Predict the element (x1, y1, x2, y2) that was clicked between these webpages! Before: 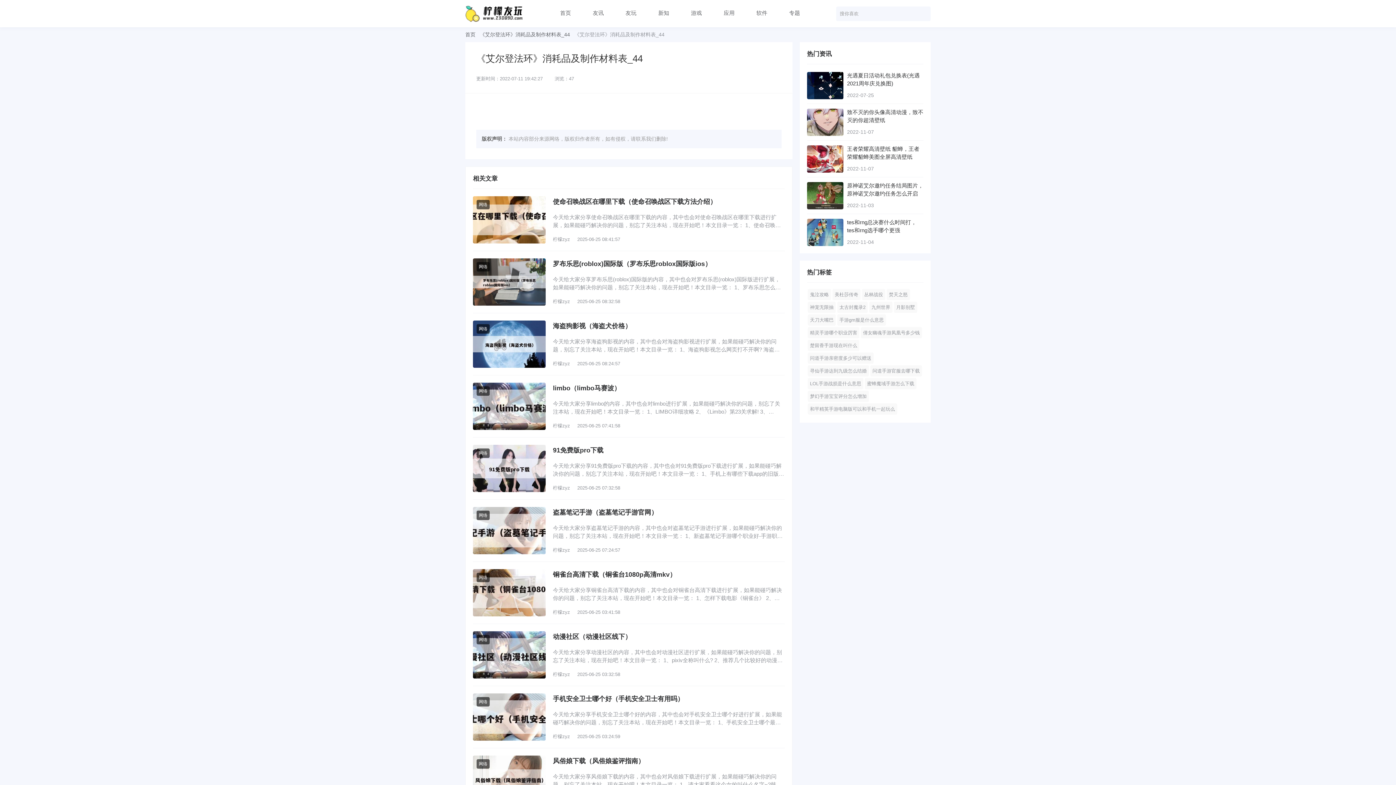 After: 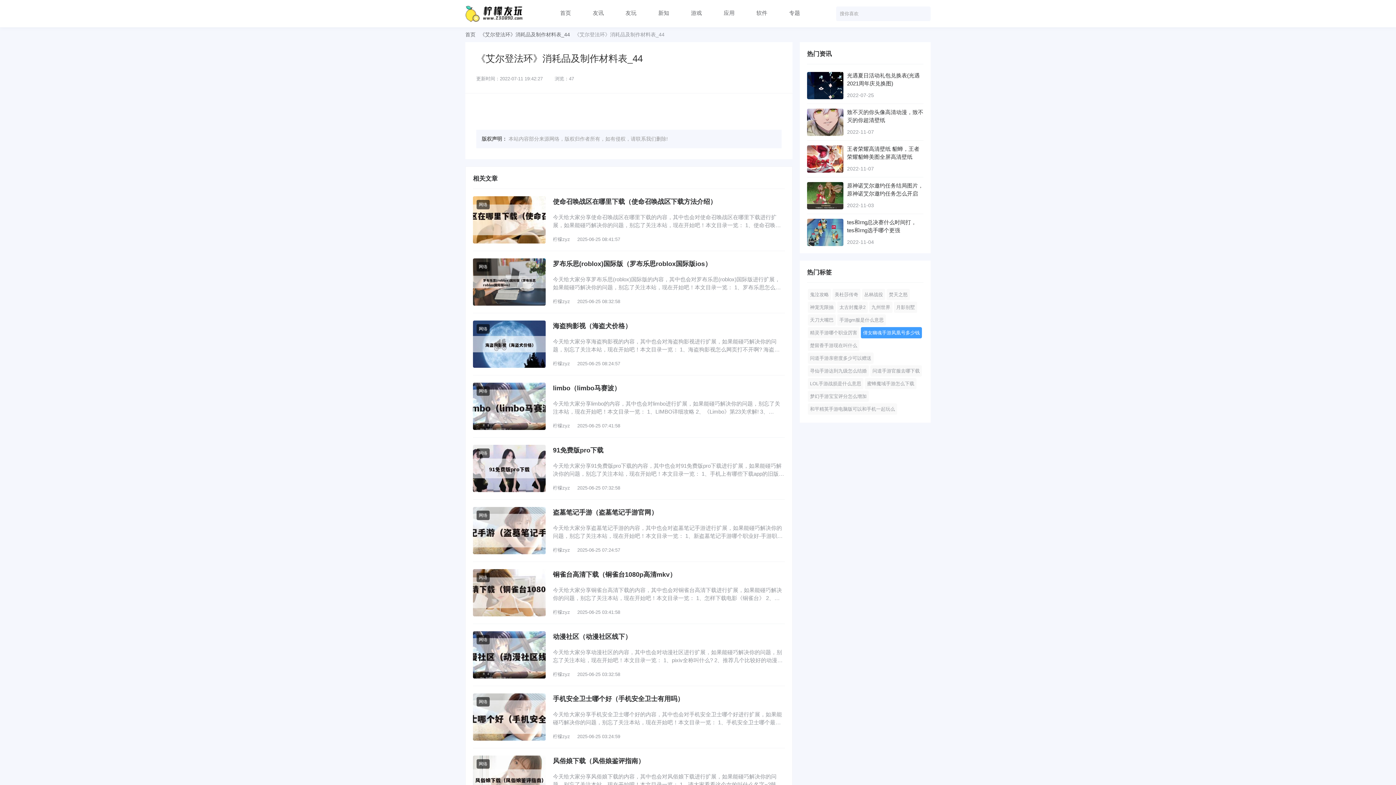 Action: bbox: (861, 327, 922, 338) label: 倩女幽魂手游凤凰号多少钱